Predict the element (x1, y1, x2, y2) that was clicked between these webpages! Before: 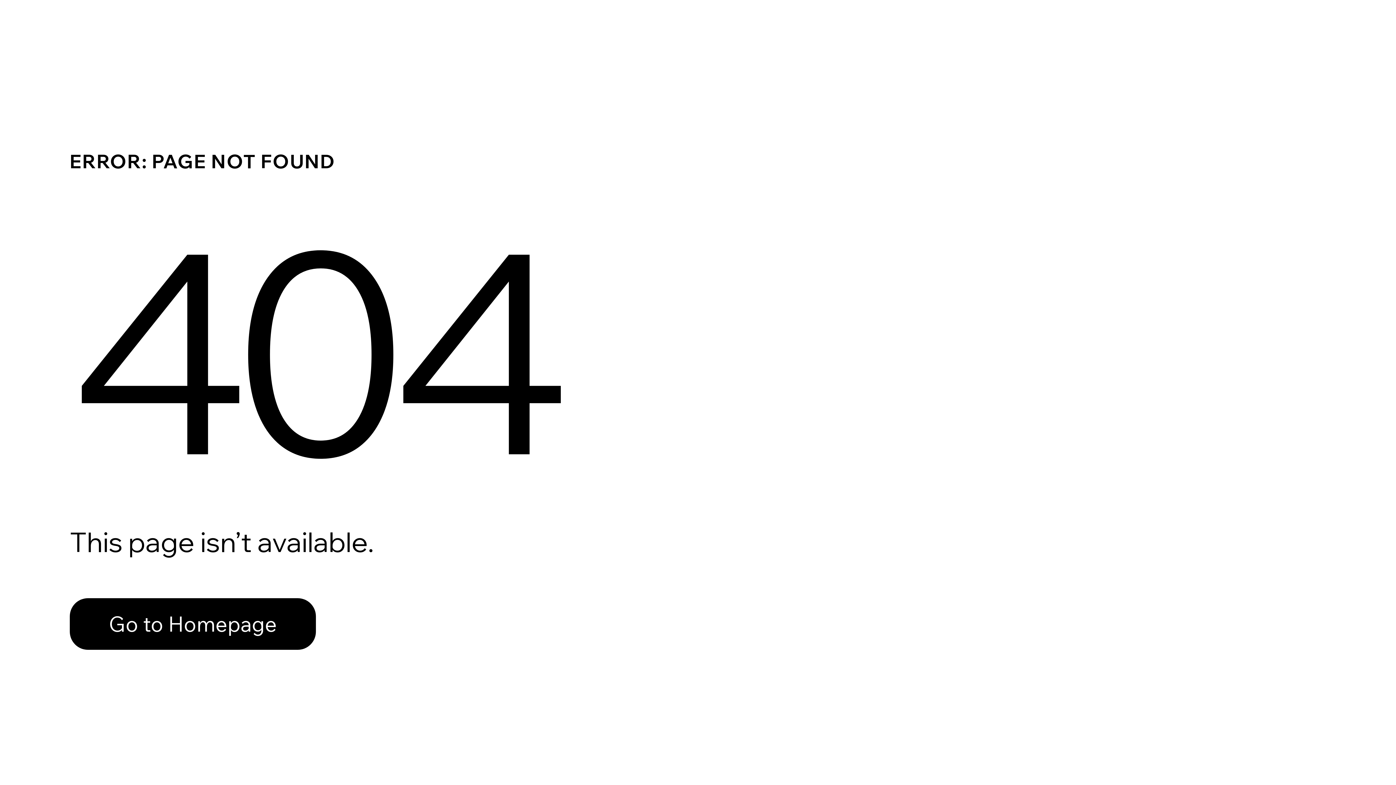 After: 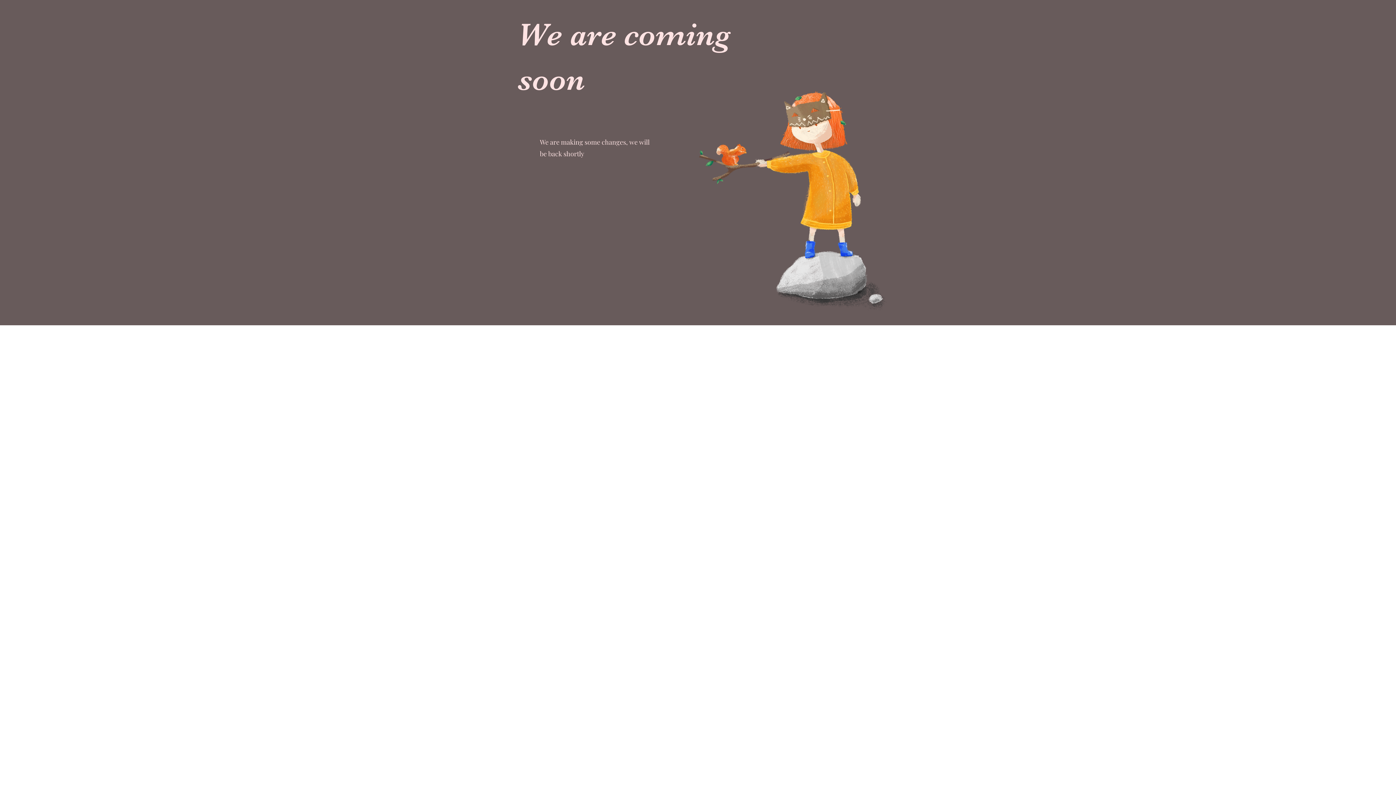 Action: label: Go to Homepage bbox: (69, 582, 768, 659)